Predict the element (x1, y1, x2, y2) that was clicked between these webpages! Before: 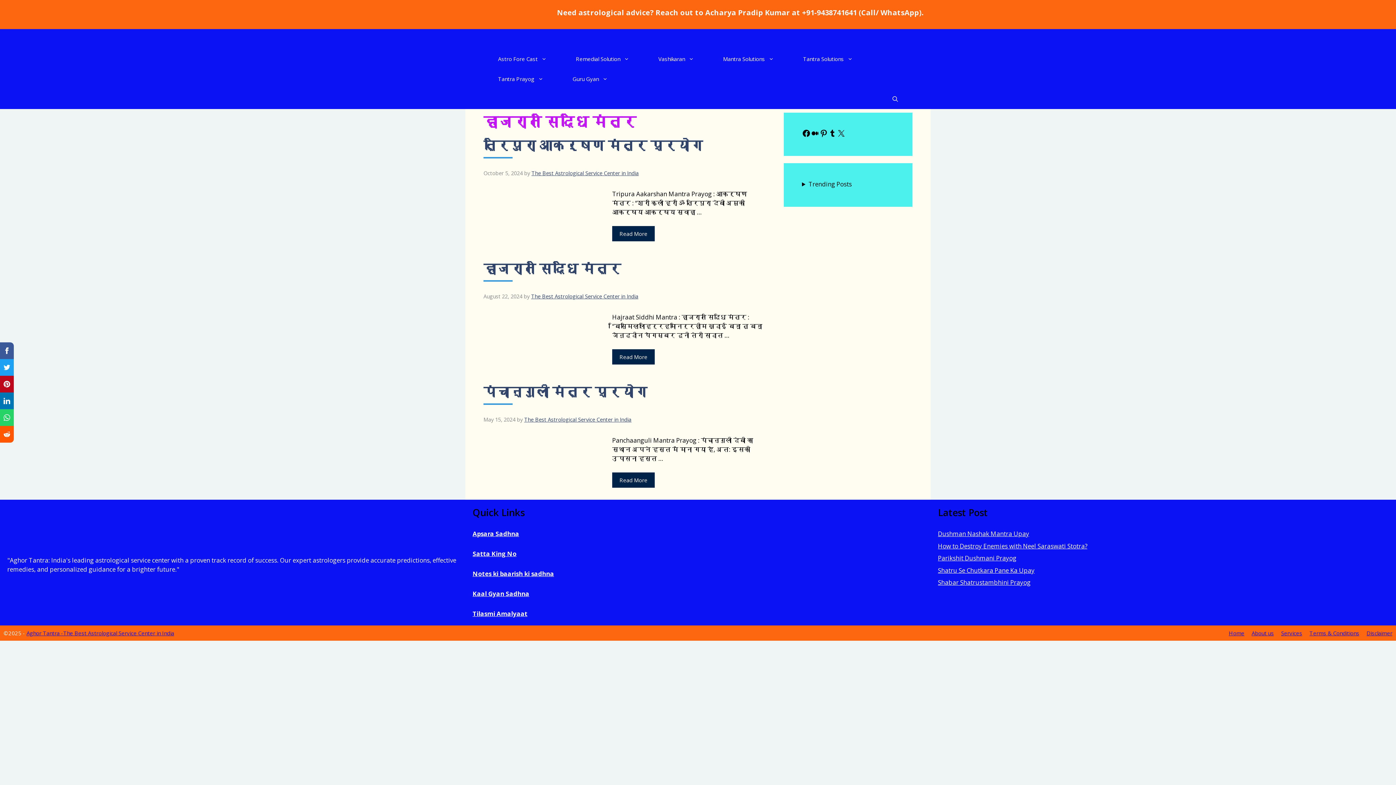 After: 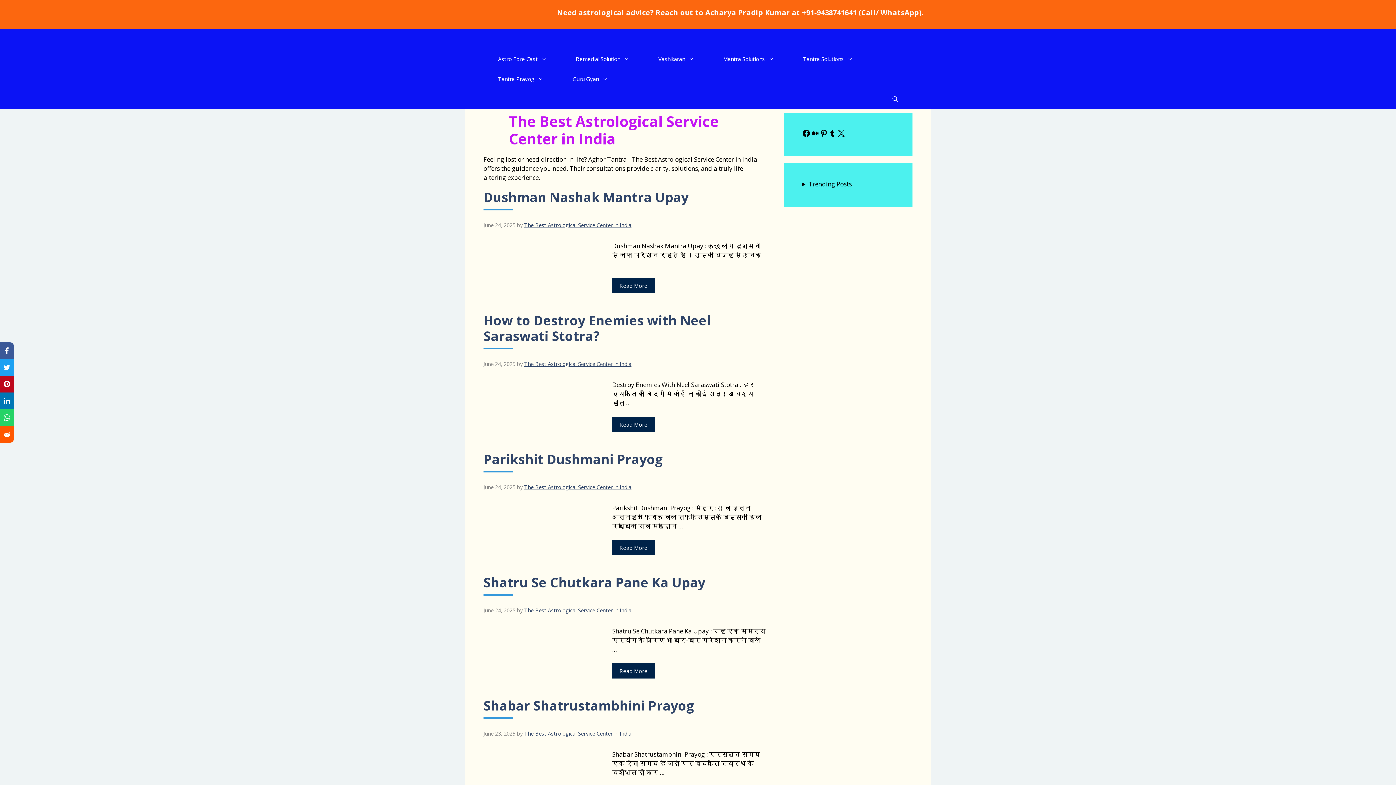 Action: label: The Best Astrological Service Center in India bbox: (531, 169, 638, 176)